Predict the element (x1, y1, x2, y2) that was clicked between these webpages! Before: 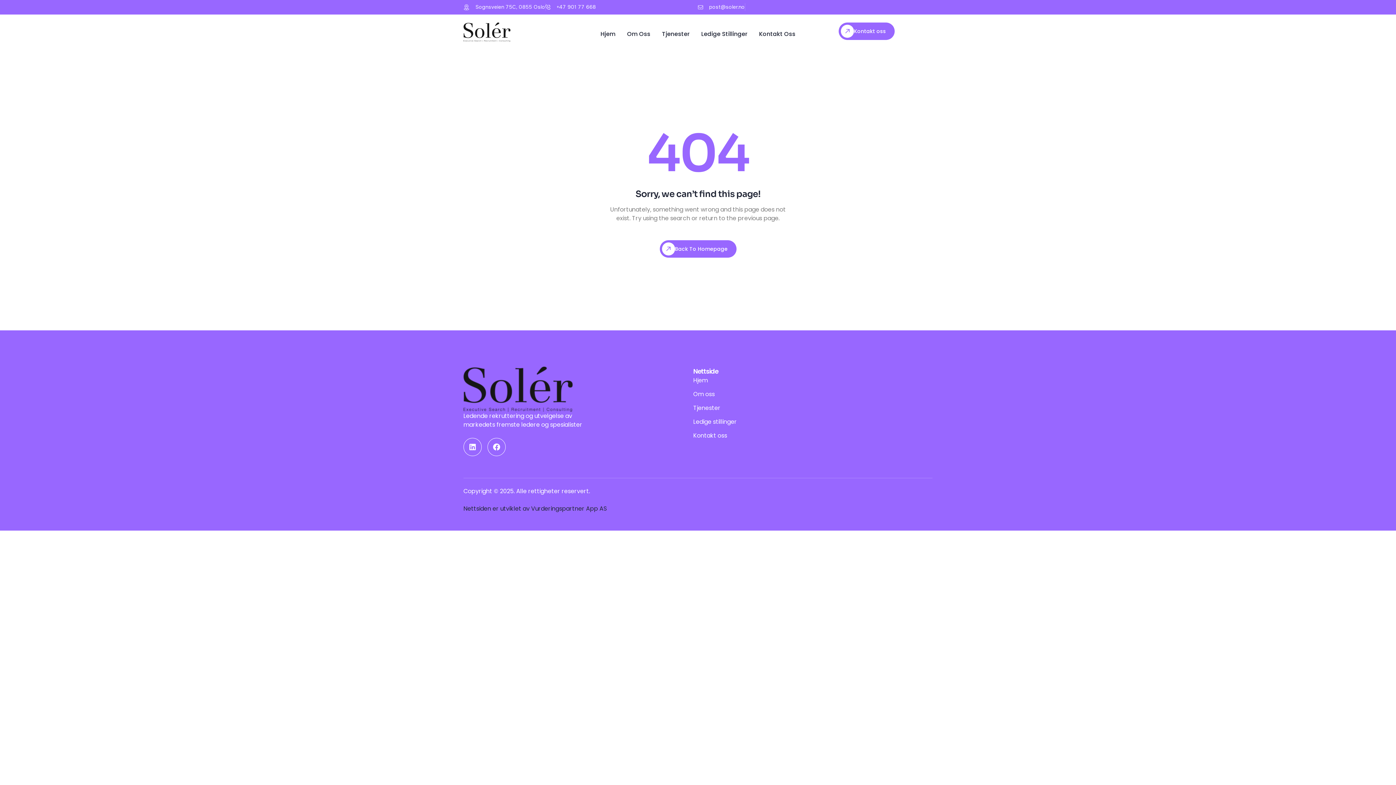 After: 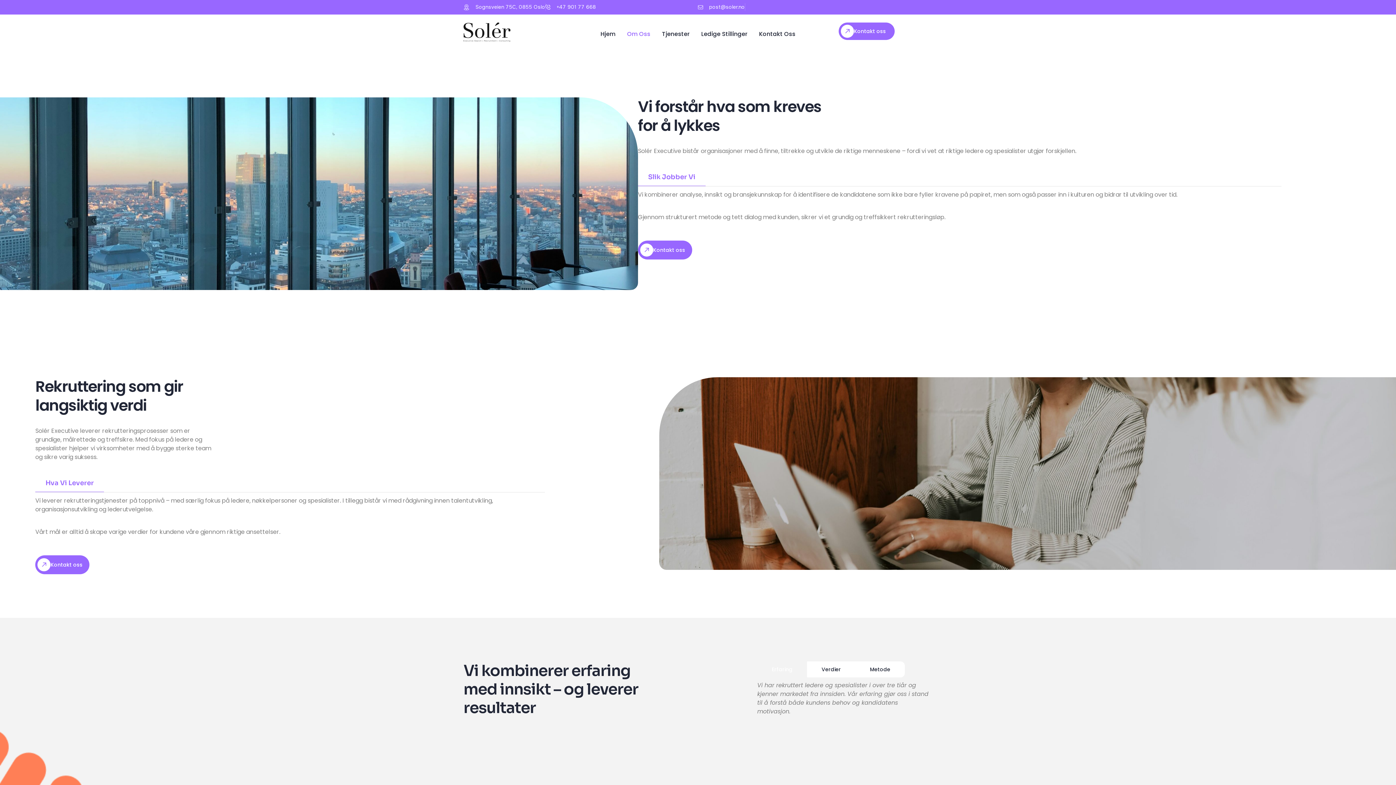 Action: label: Om oss bbox: (693, 390, 737, 398)